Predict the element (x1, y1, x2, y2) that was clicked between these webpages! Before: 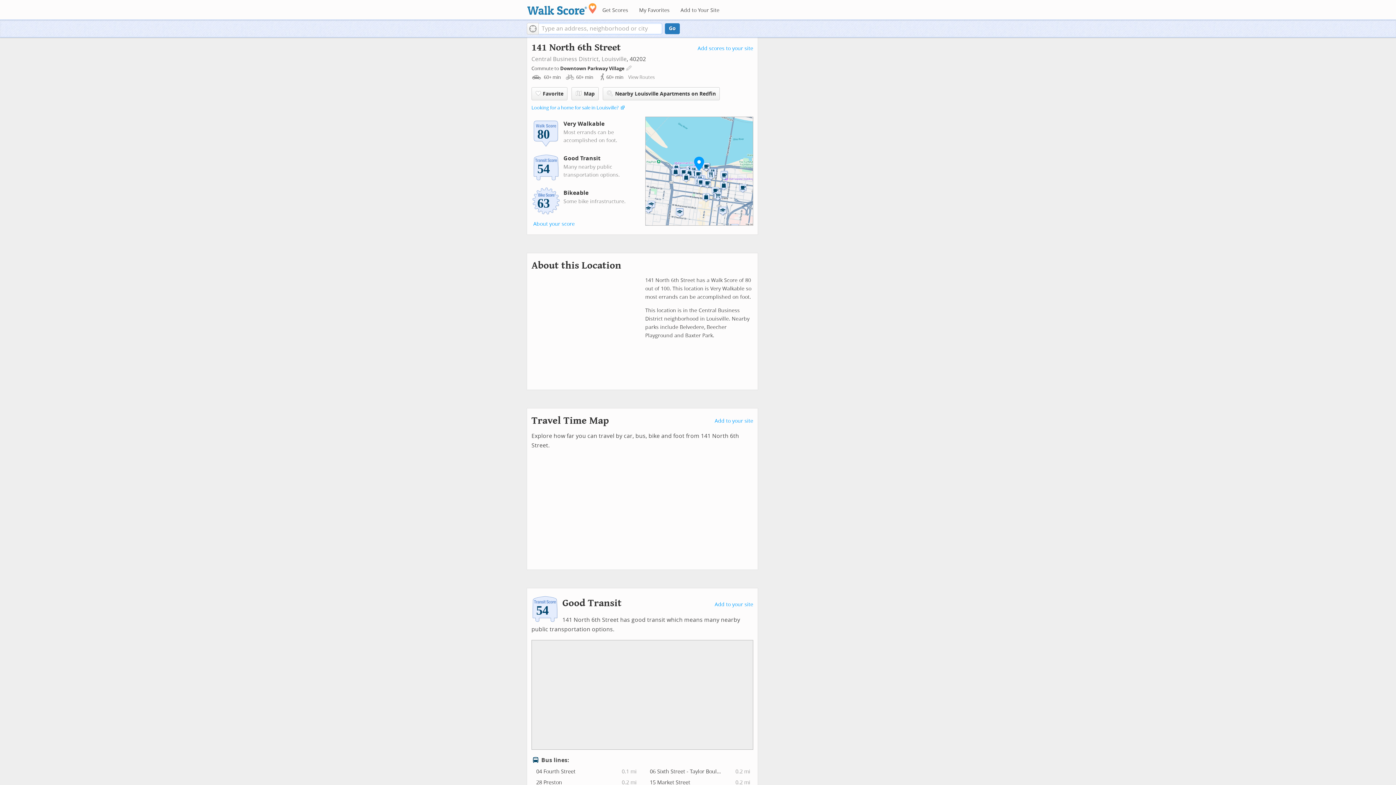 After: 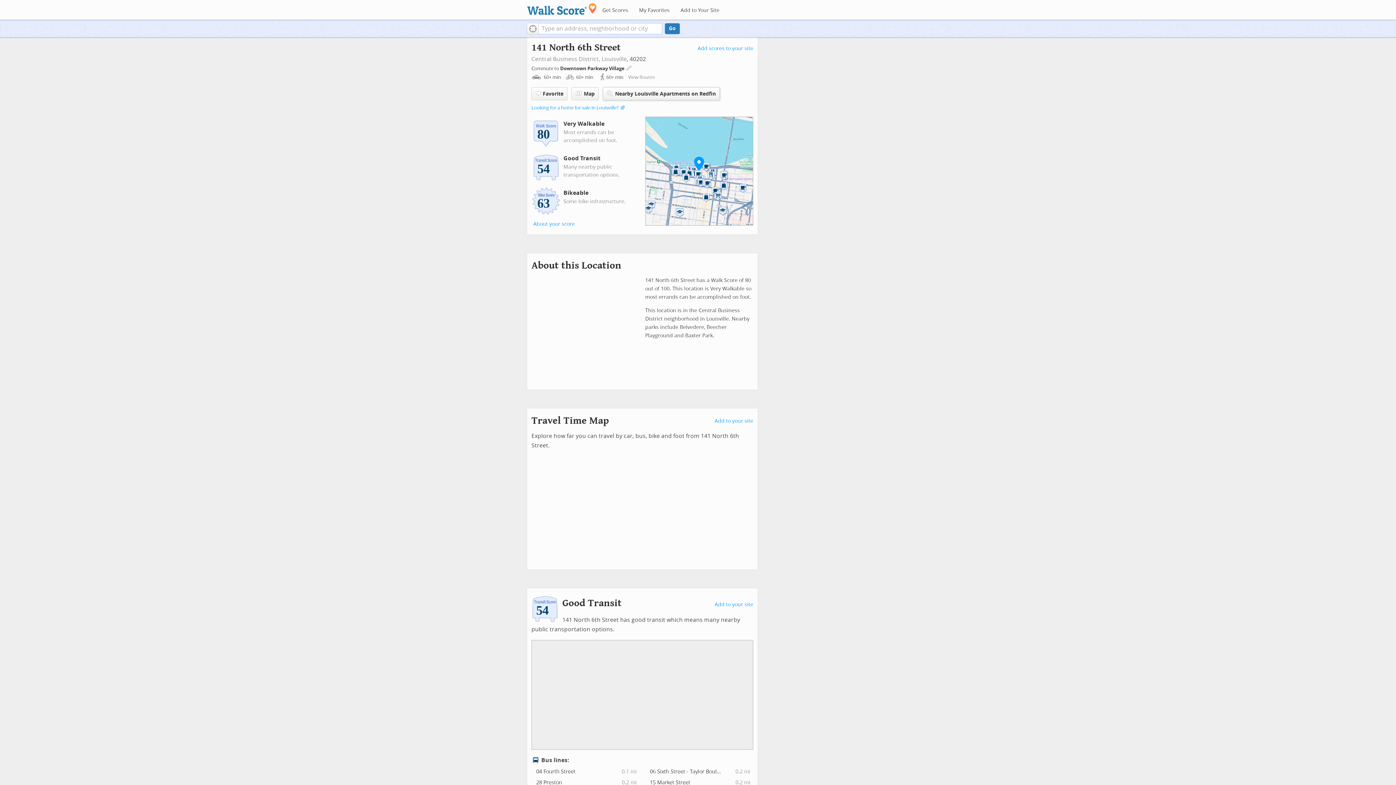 Action: bbox: (602, 87, 720, 100) label: Nearby Louisville Apartments on Redfin